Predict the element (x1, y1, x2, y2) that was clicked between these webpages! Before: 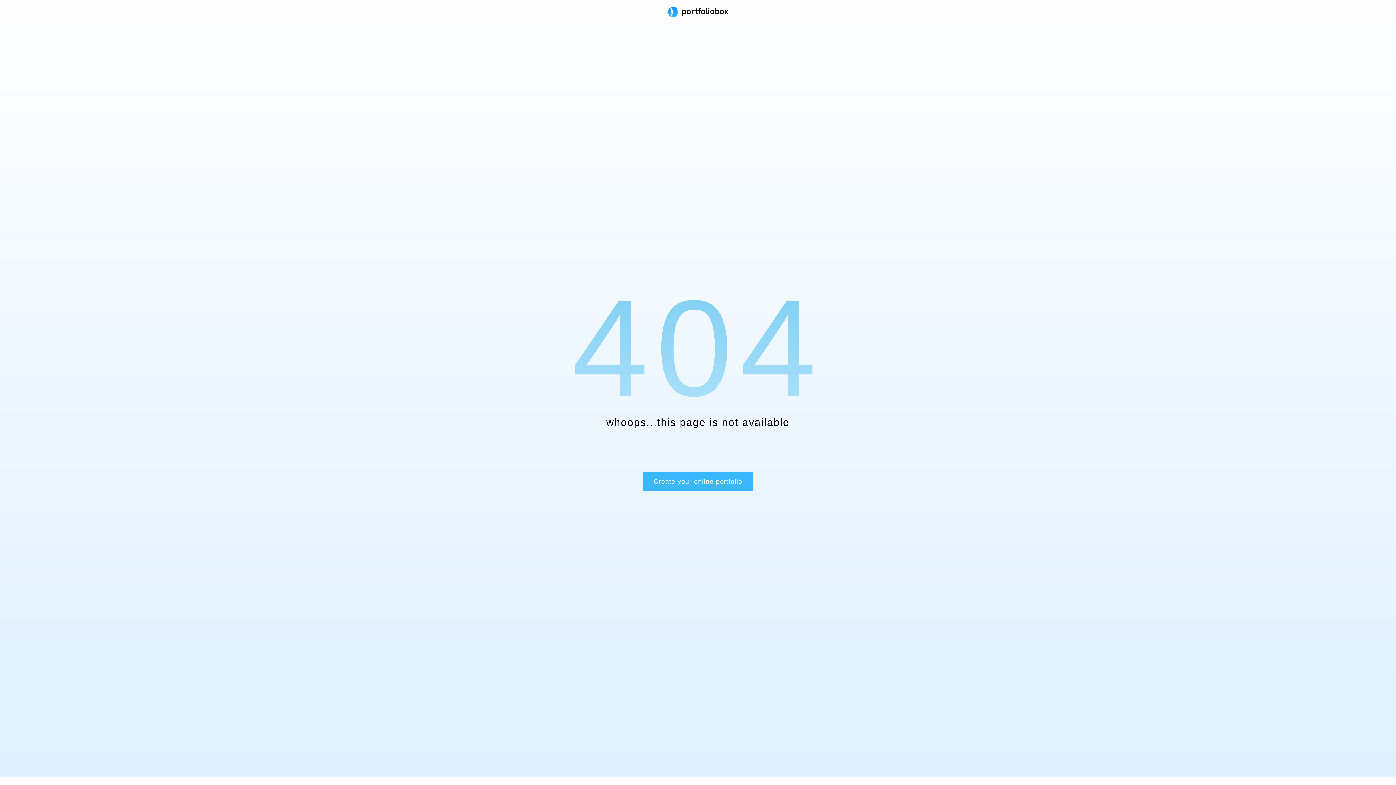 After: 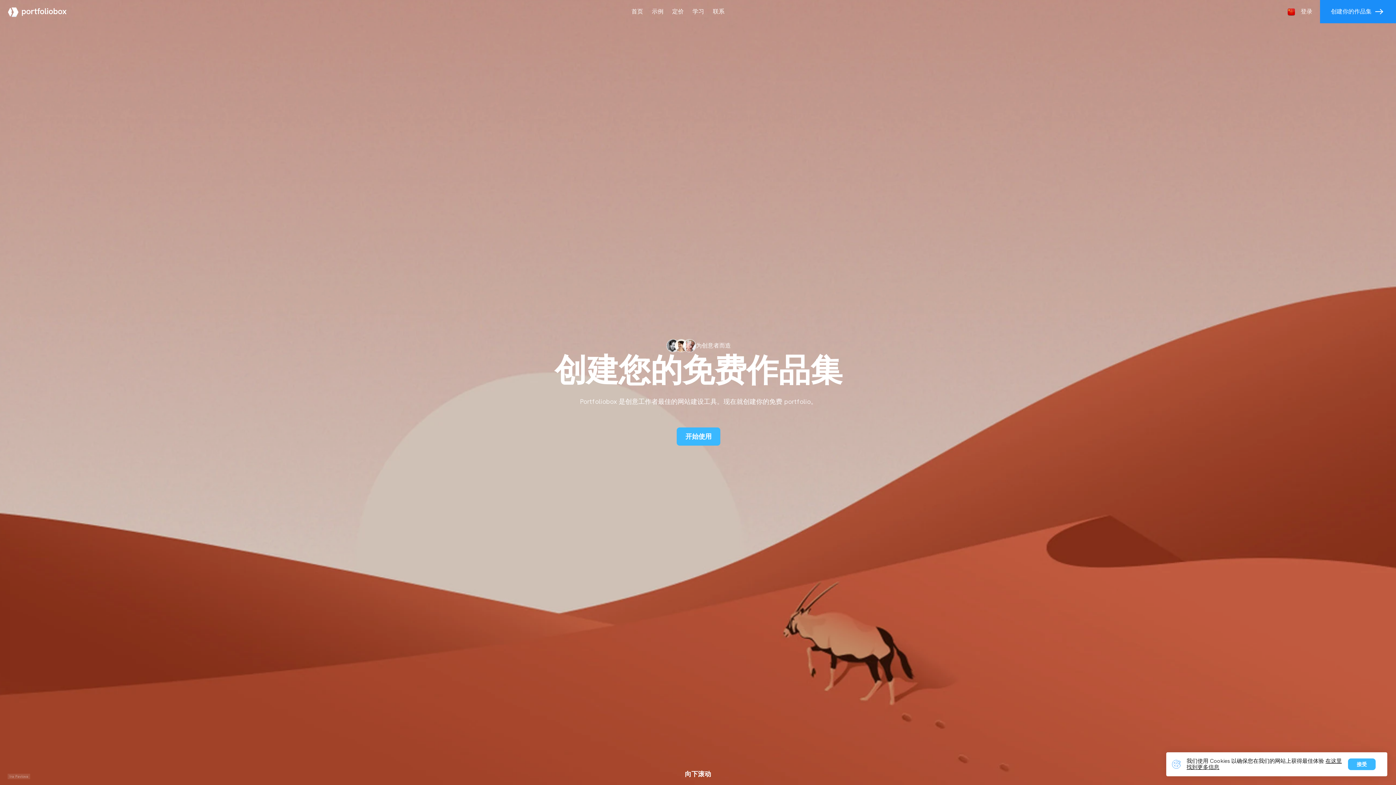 Action: bbox: (667, 7, 728, 18)